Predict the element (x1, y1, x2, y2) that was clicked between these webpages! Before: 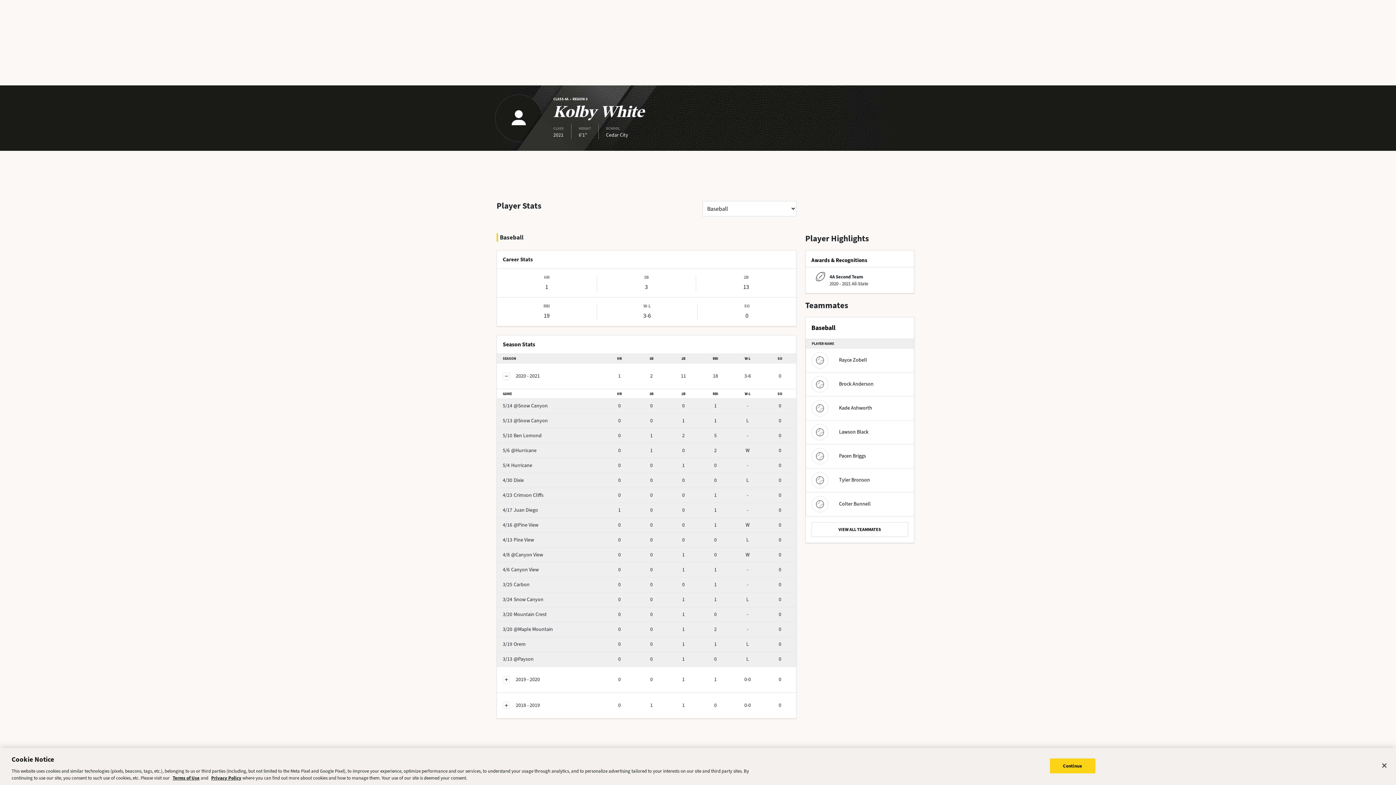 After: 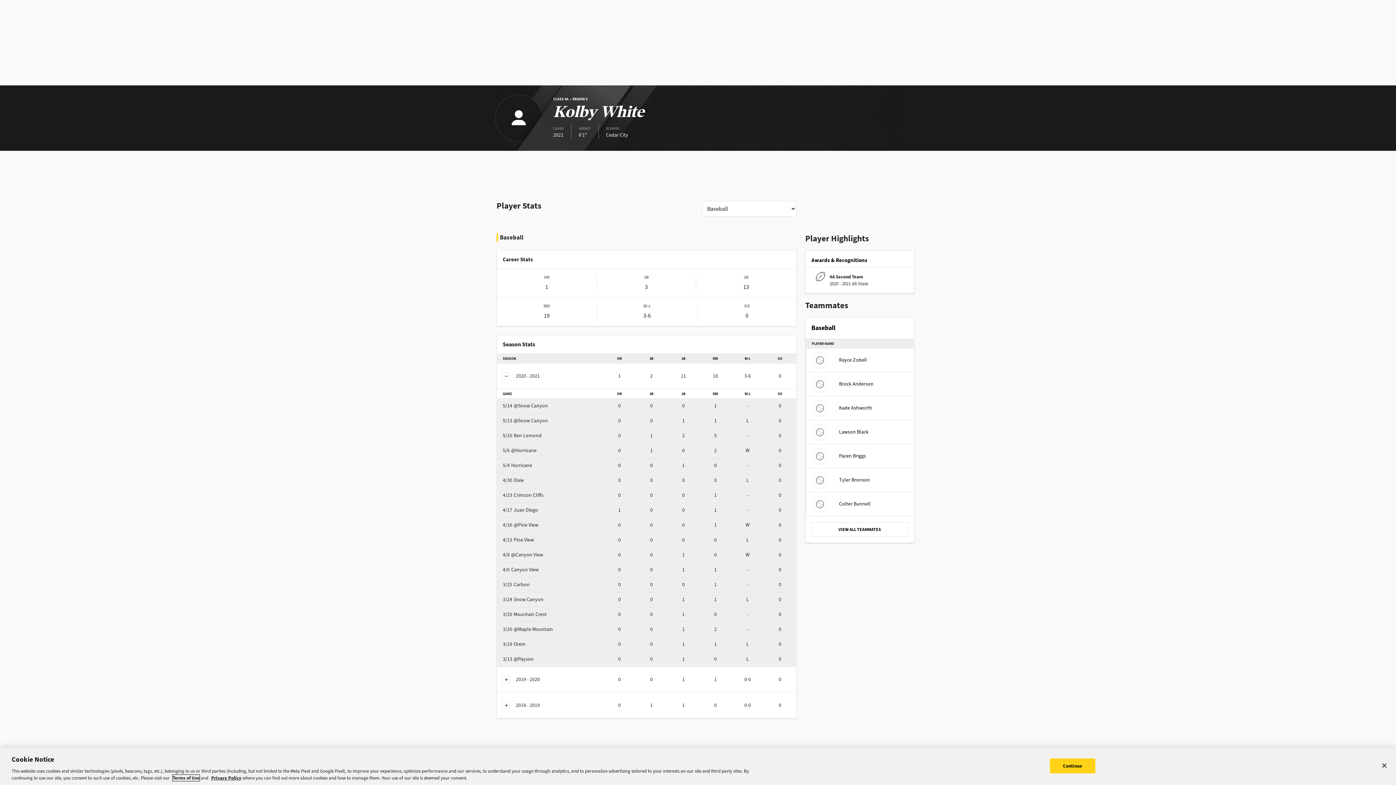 Action: bbox: (172, 775, 199, 781) label: Terms of Use